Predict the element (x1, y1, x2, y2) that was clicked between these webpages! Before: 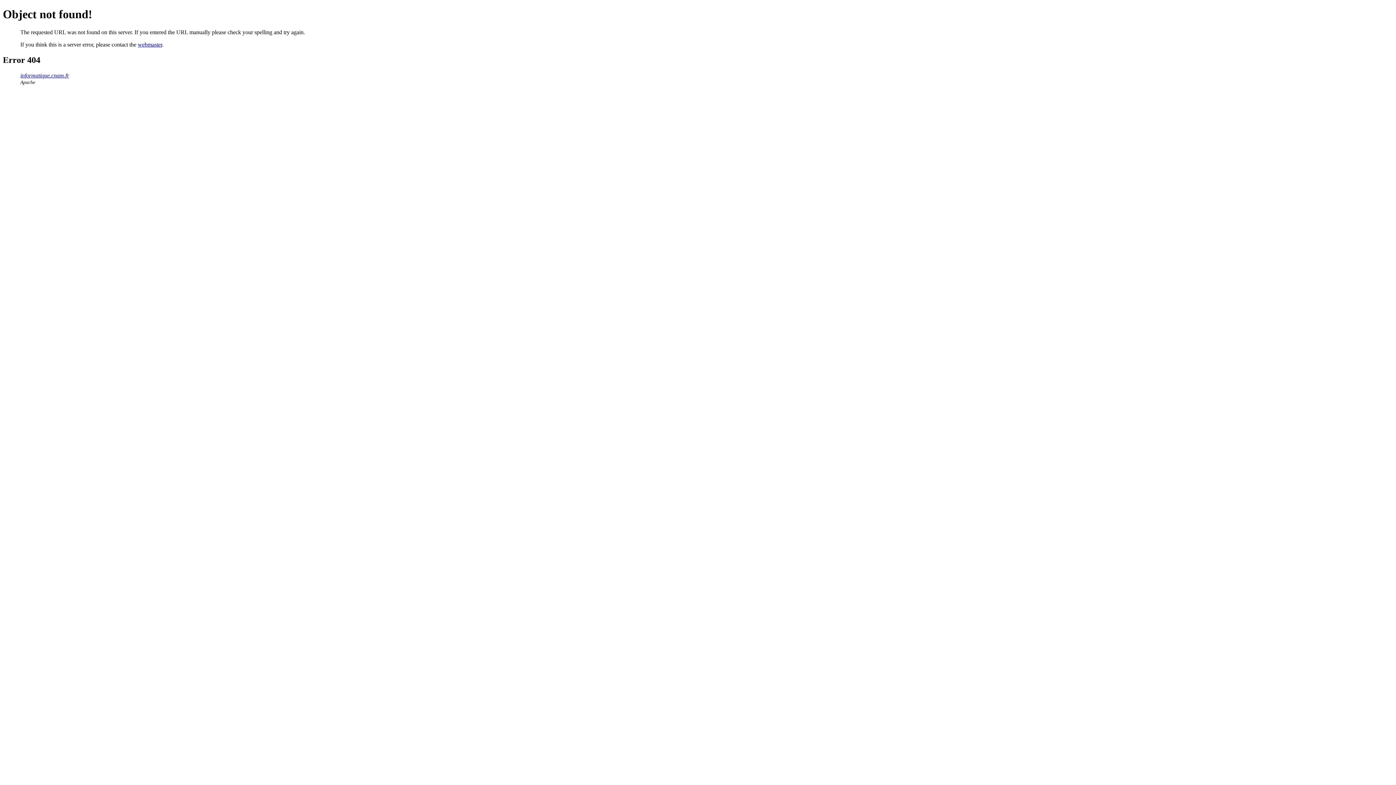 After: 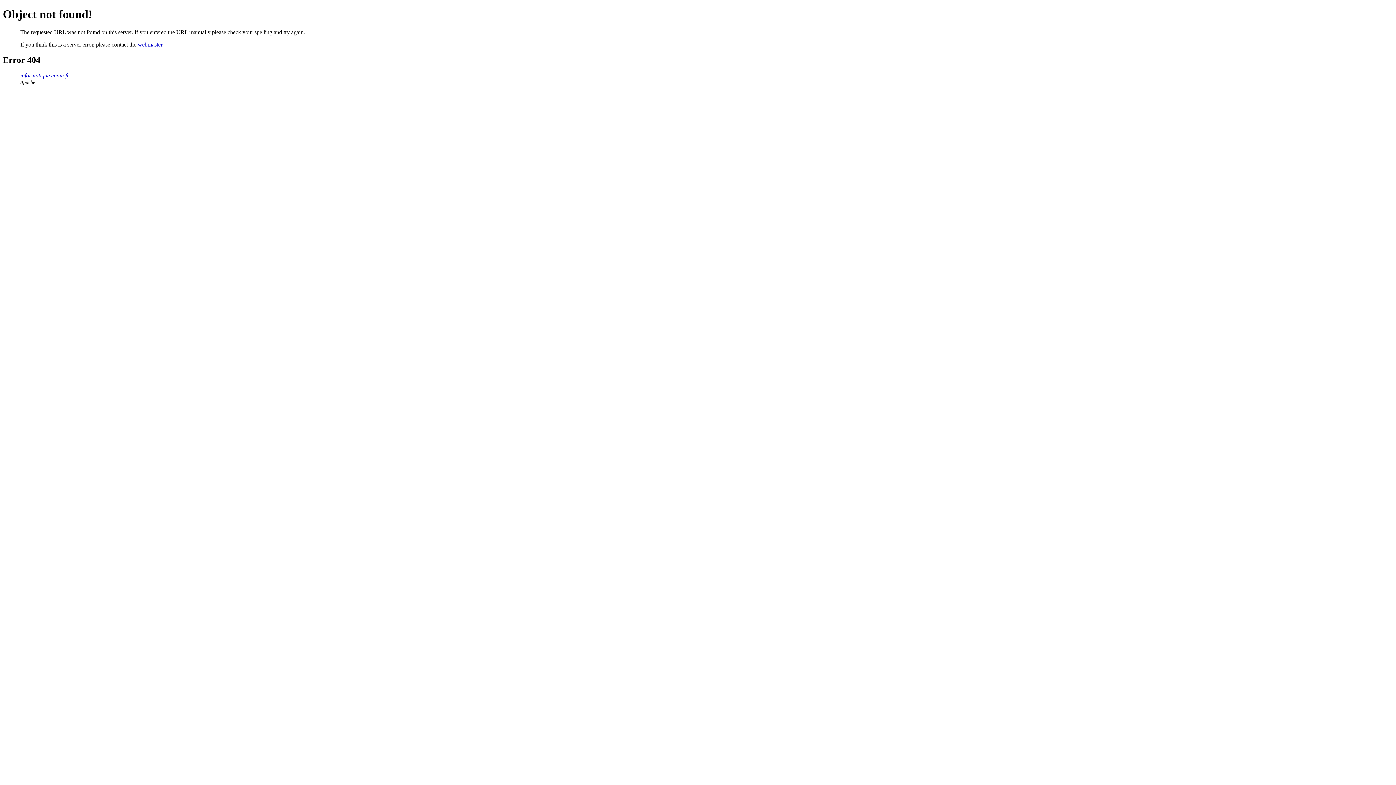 Action: bbox: (137, 41, 162, 47) label: webmaster